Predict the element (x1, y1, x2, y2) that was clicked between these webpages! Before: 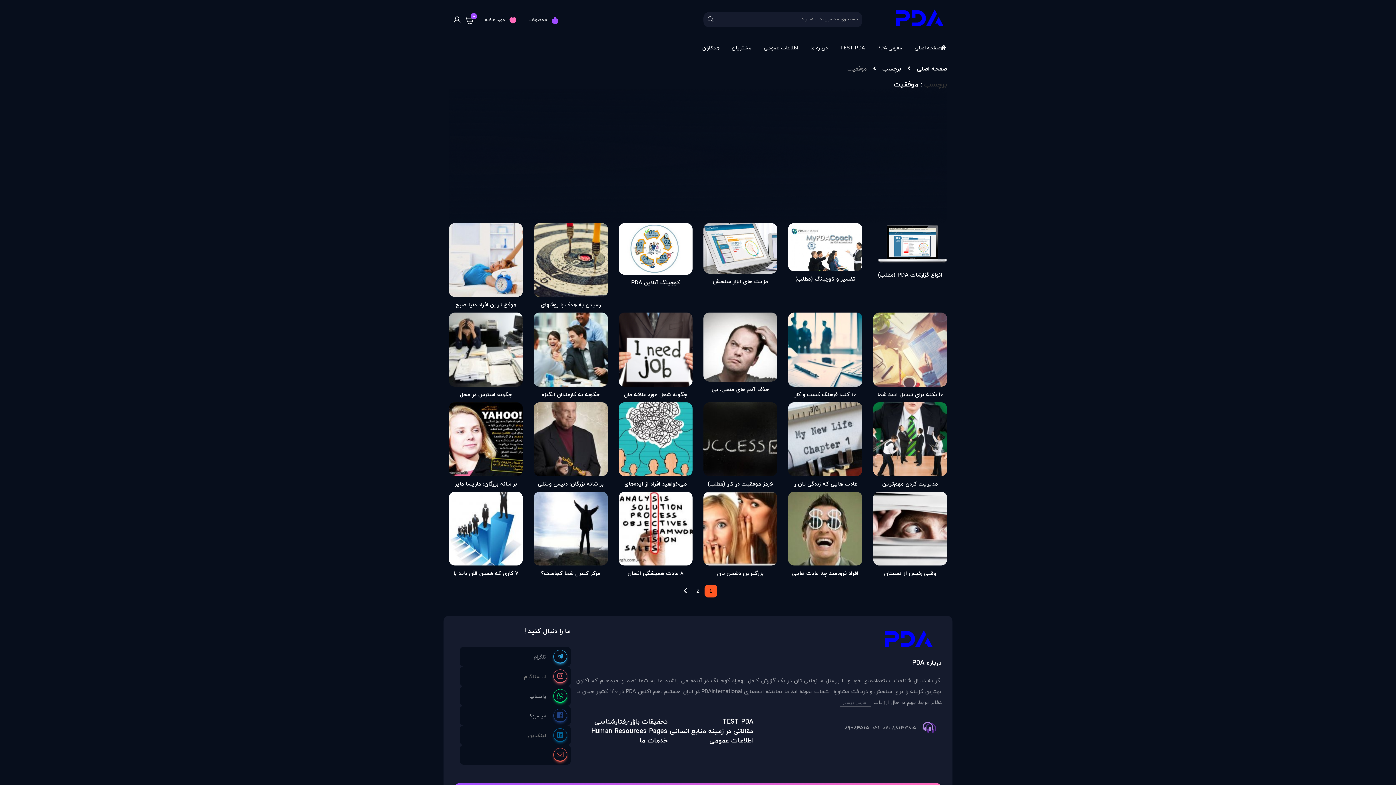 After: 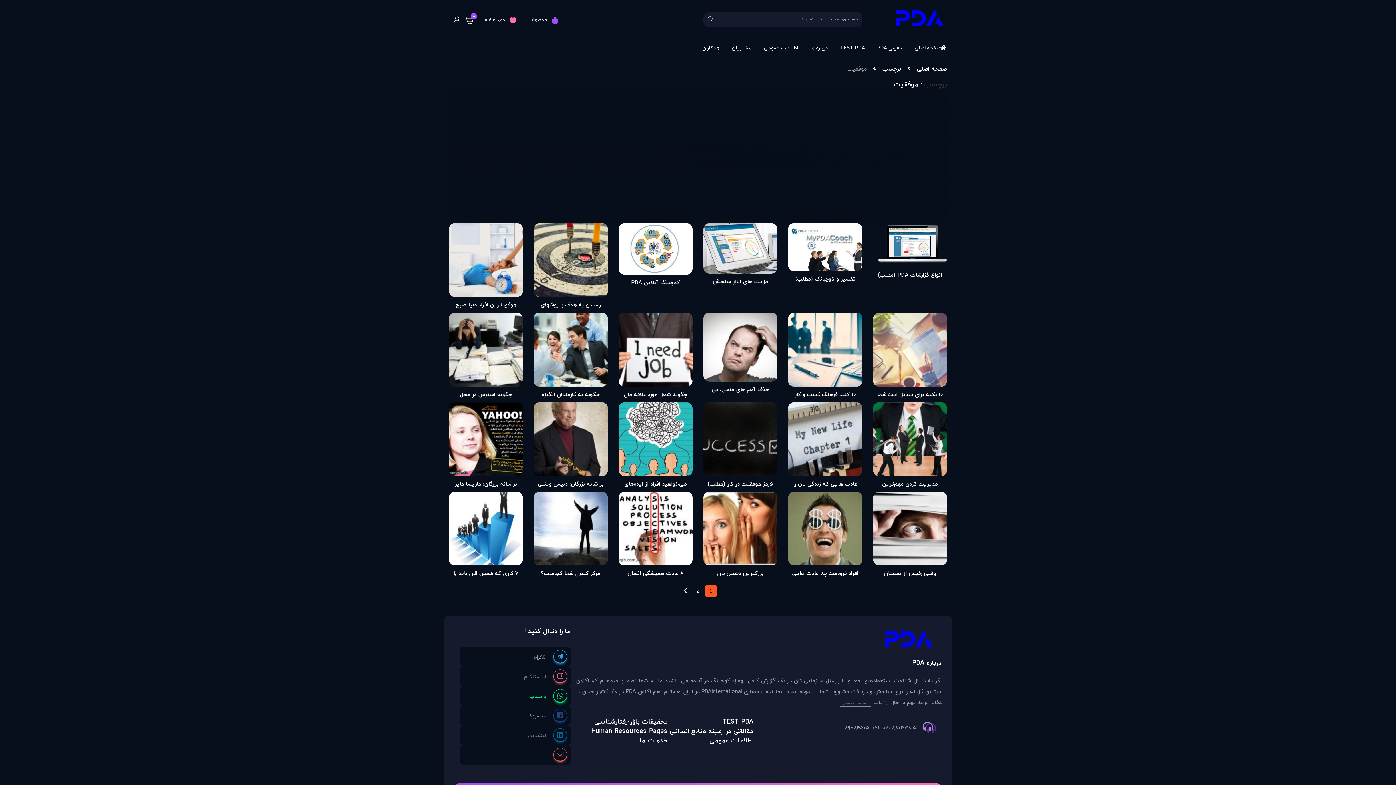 Action: bbox: (529, 689, 567, 703)